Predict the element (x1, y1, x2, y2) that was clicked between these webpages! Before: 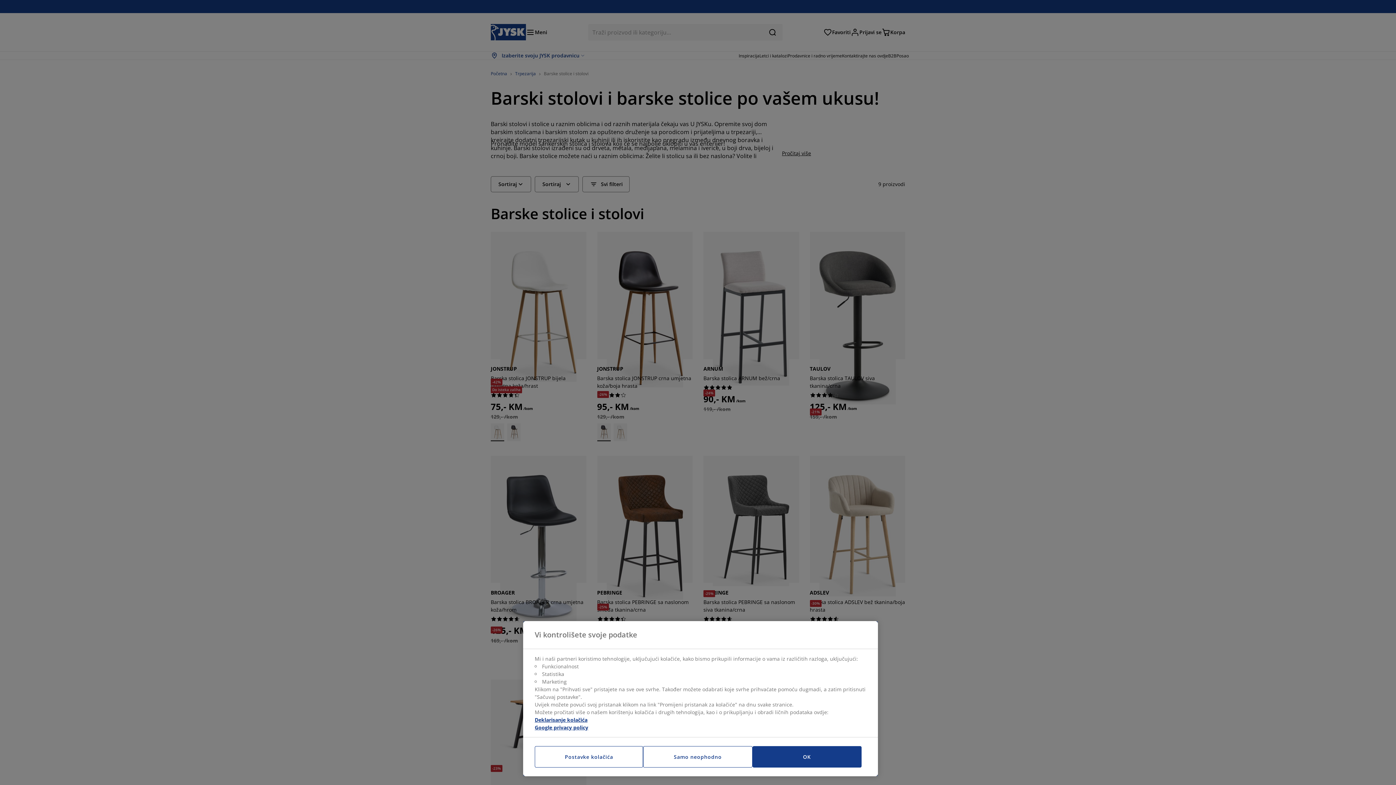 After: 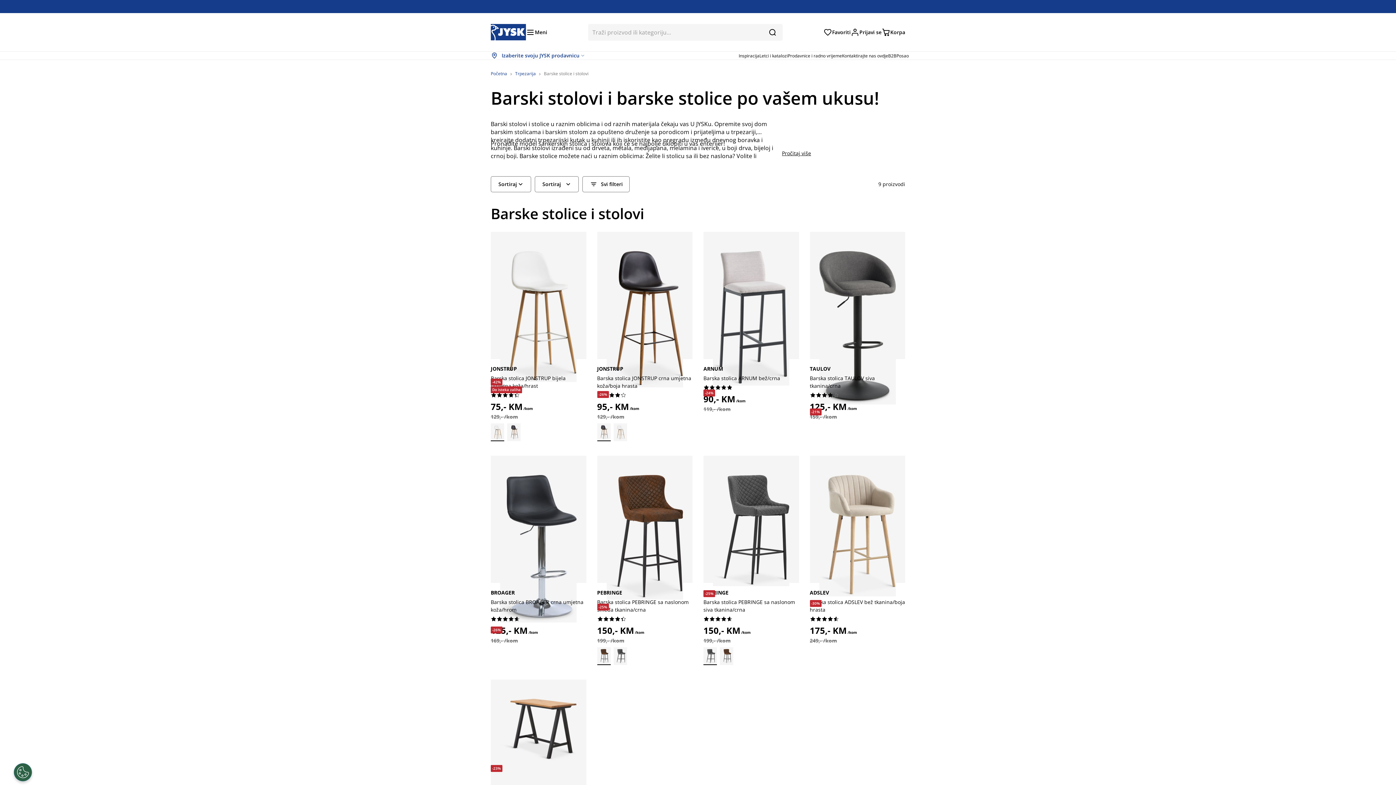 Action: bbox: (752, 746, 861, 768) label: OK